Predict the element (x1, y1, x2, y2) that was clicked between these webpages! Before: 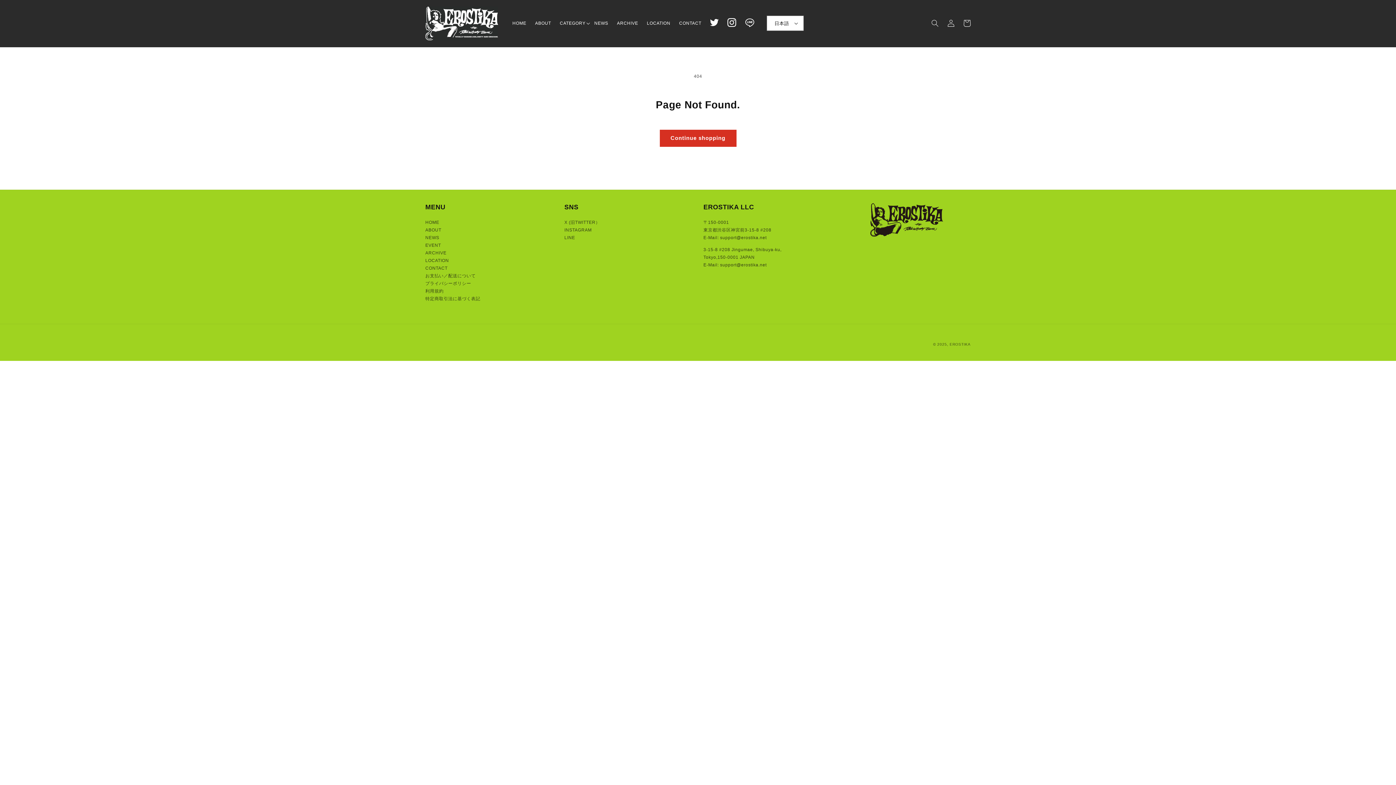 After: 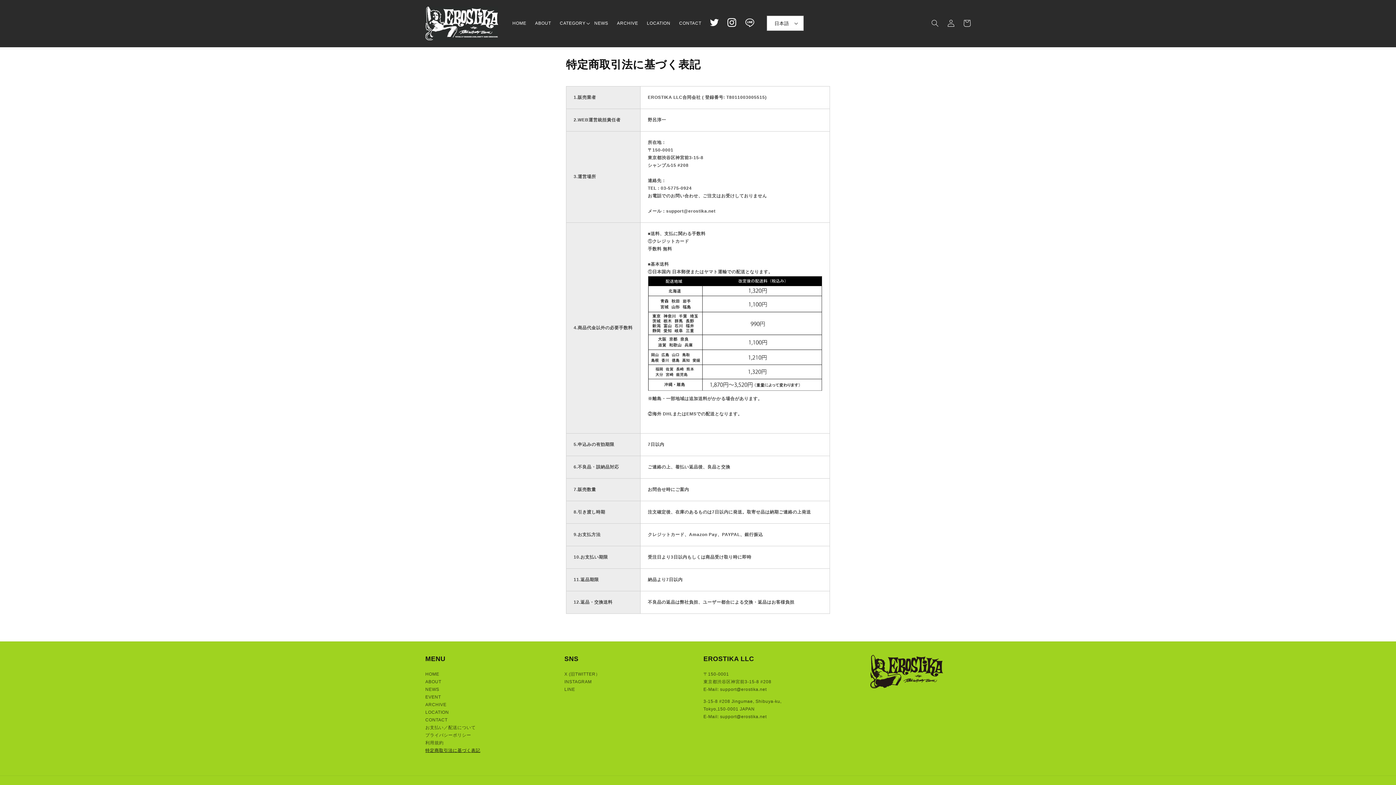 Action: bbox: (425, 295, 480, 302) label: 特定商取引法に基づく表記